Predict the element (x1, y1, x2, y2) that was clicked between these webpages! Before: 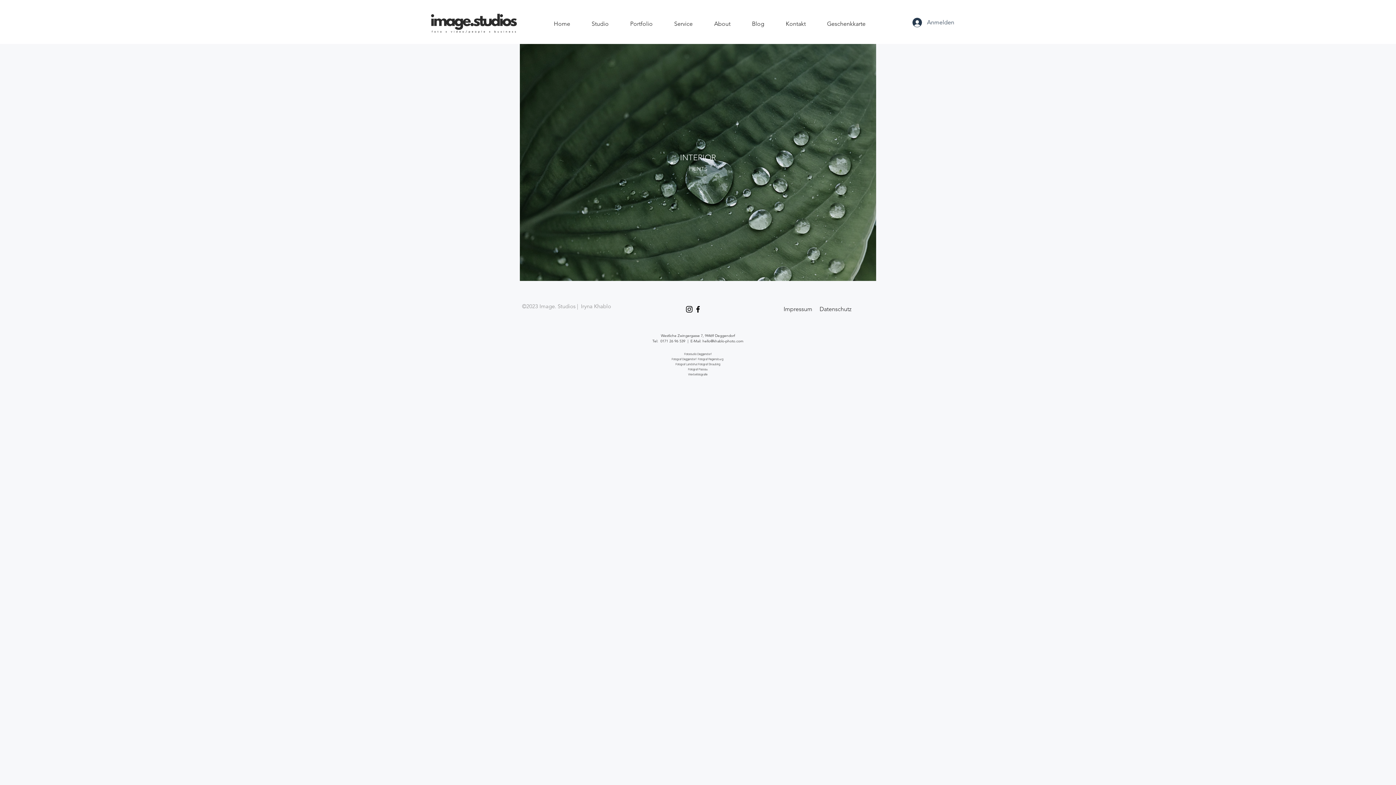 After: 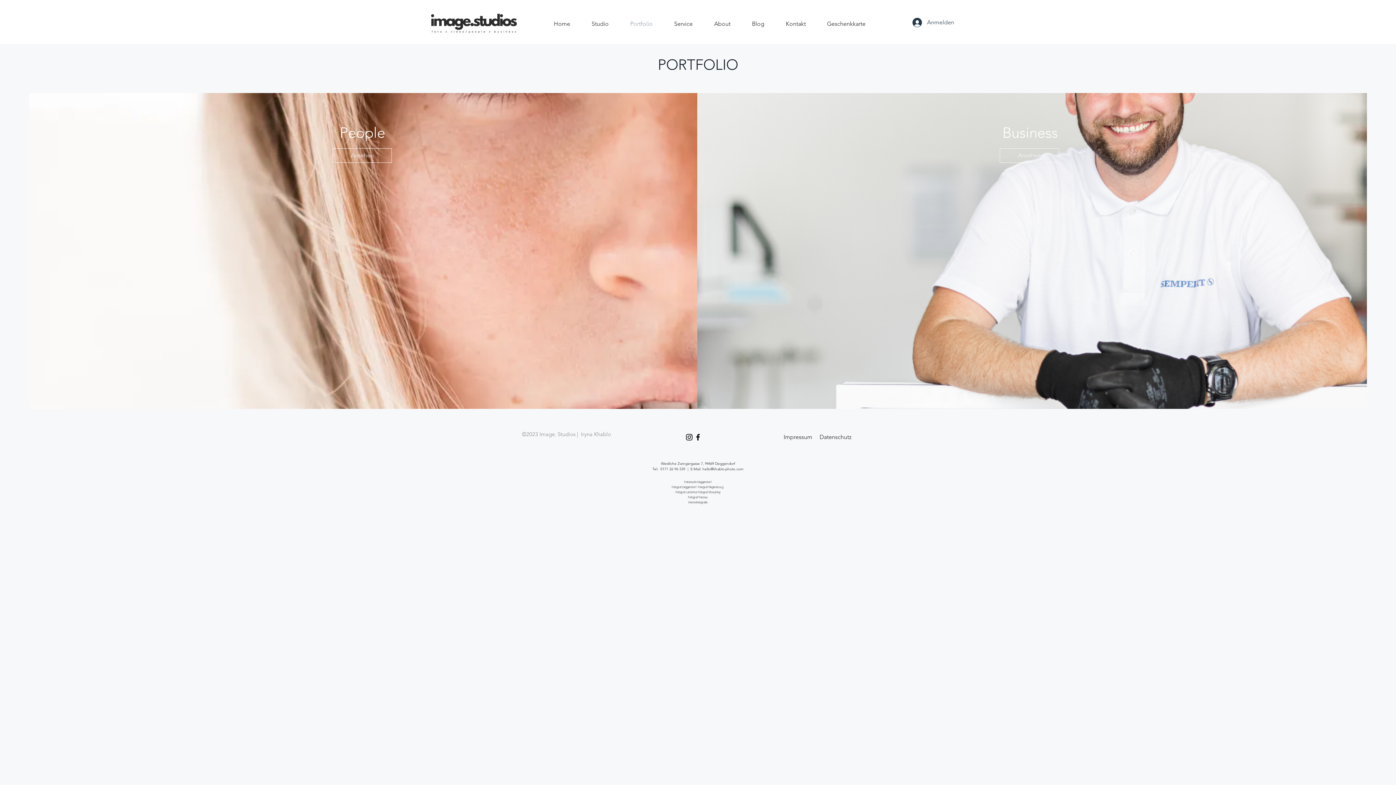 Action: bbox: (619, 14, 663, 33) label: Portfolio